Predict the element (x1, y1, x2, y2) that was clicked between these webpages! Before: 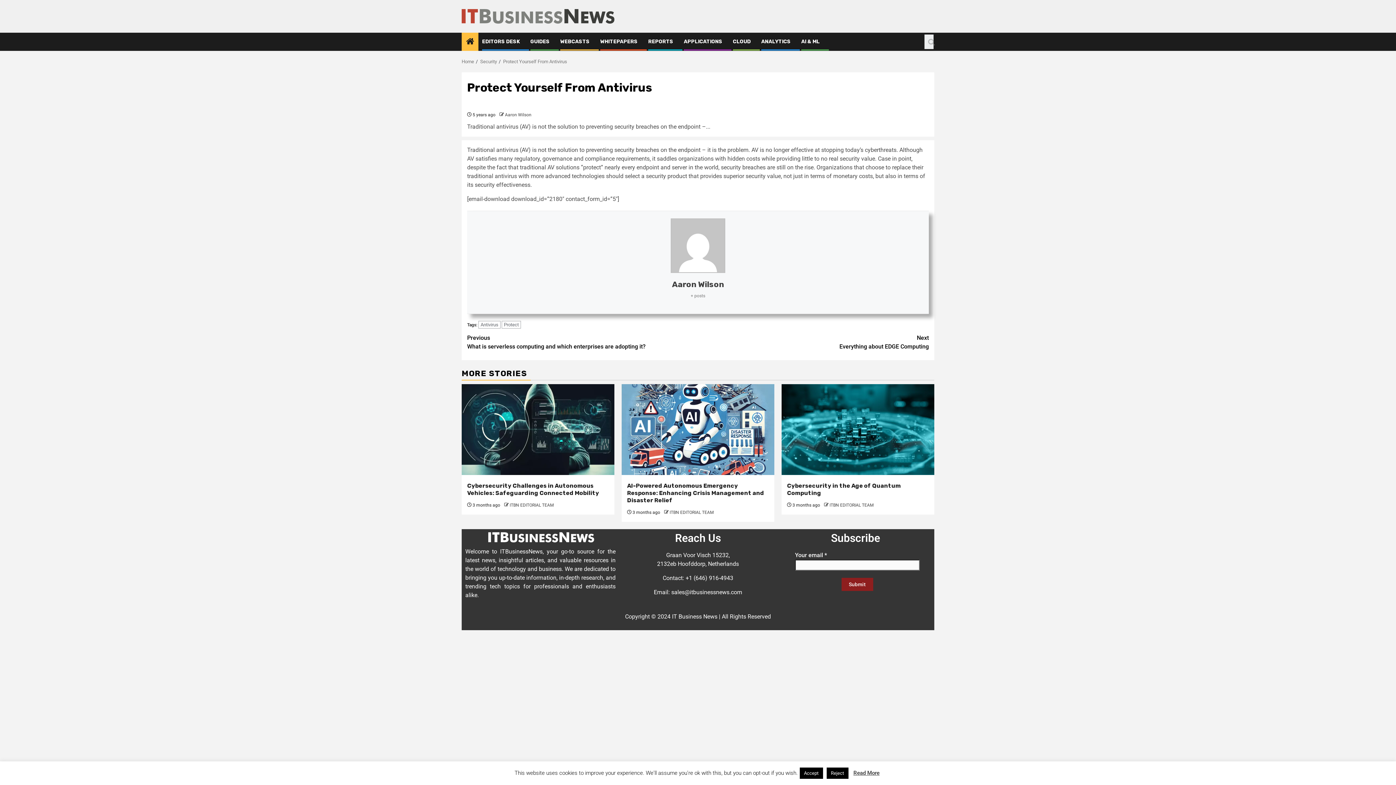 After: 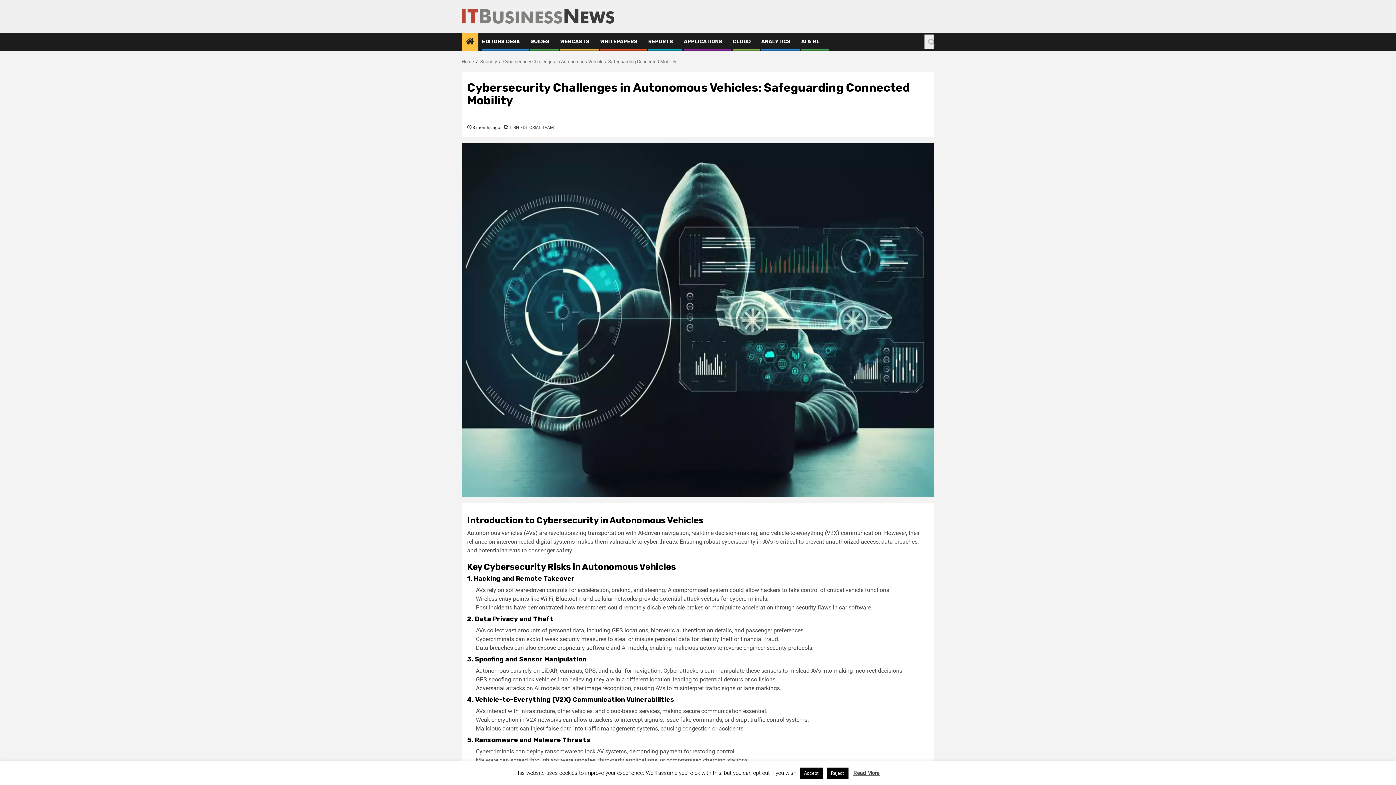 Action: label: Cybersecurity Challenges in Autonomous Vehicles: Safeguarding Connected Mobility bbox: (467, 482, 599, 496)